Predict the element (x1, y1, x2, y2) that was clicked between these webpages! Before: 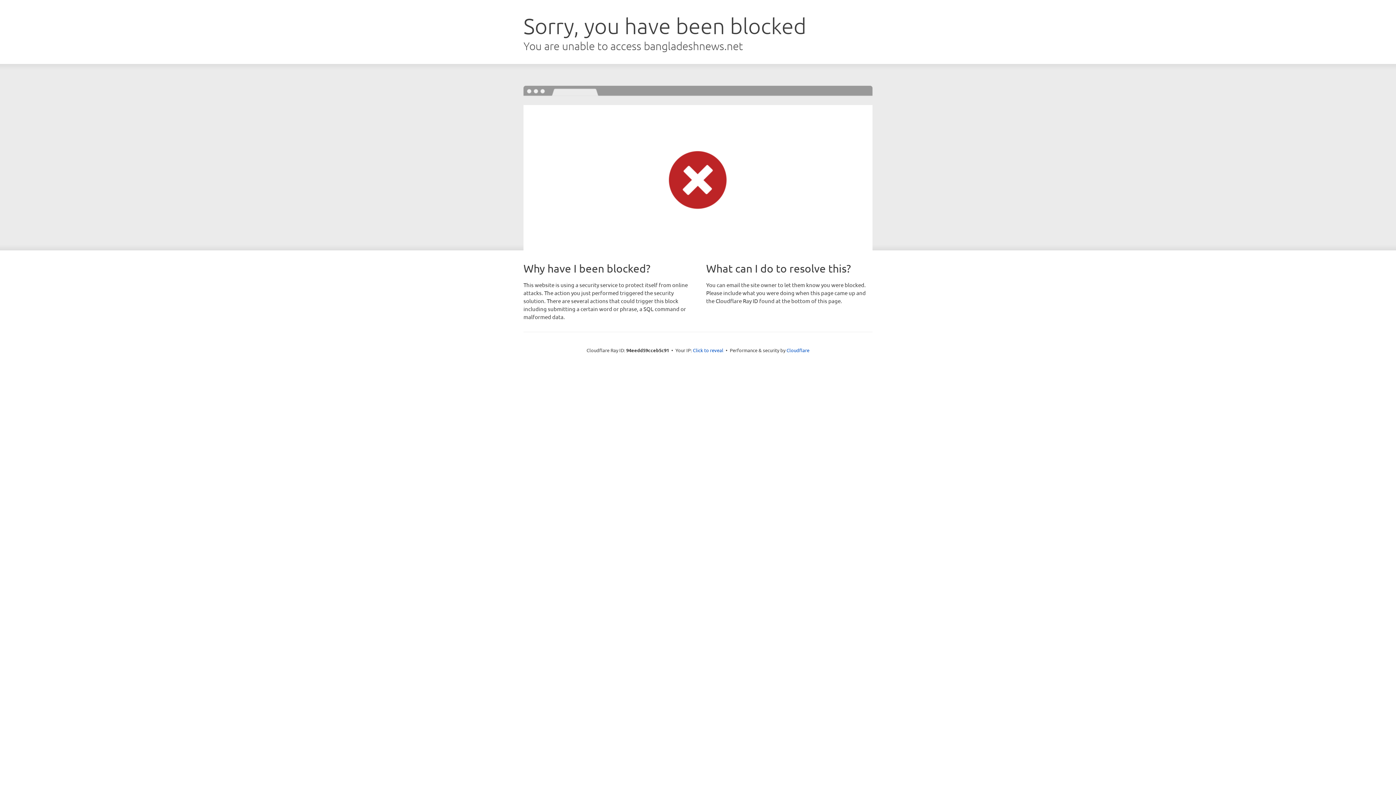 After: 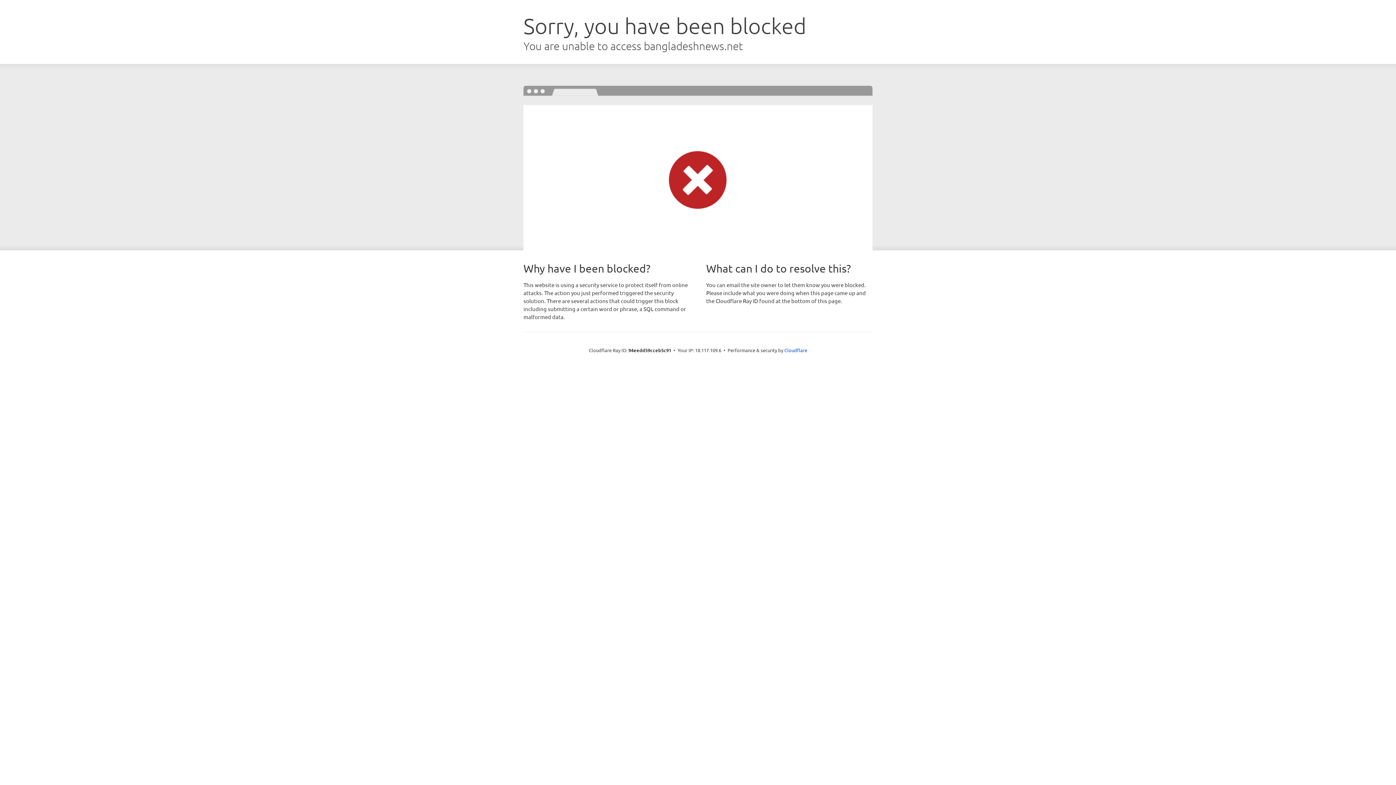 Action: bbox: (693, 346, 723, 353) label: Click to reveal